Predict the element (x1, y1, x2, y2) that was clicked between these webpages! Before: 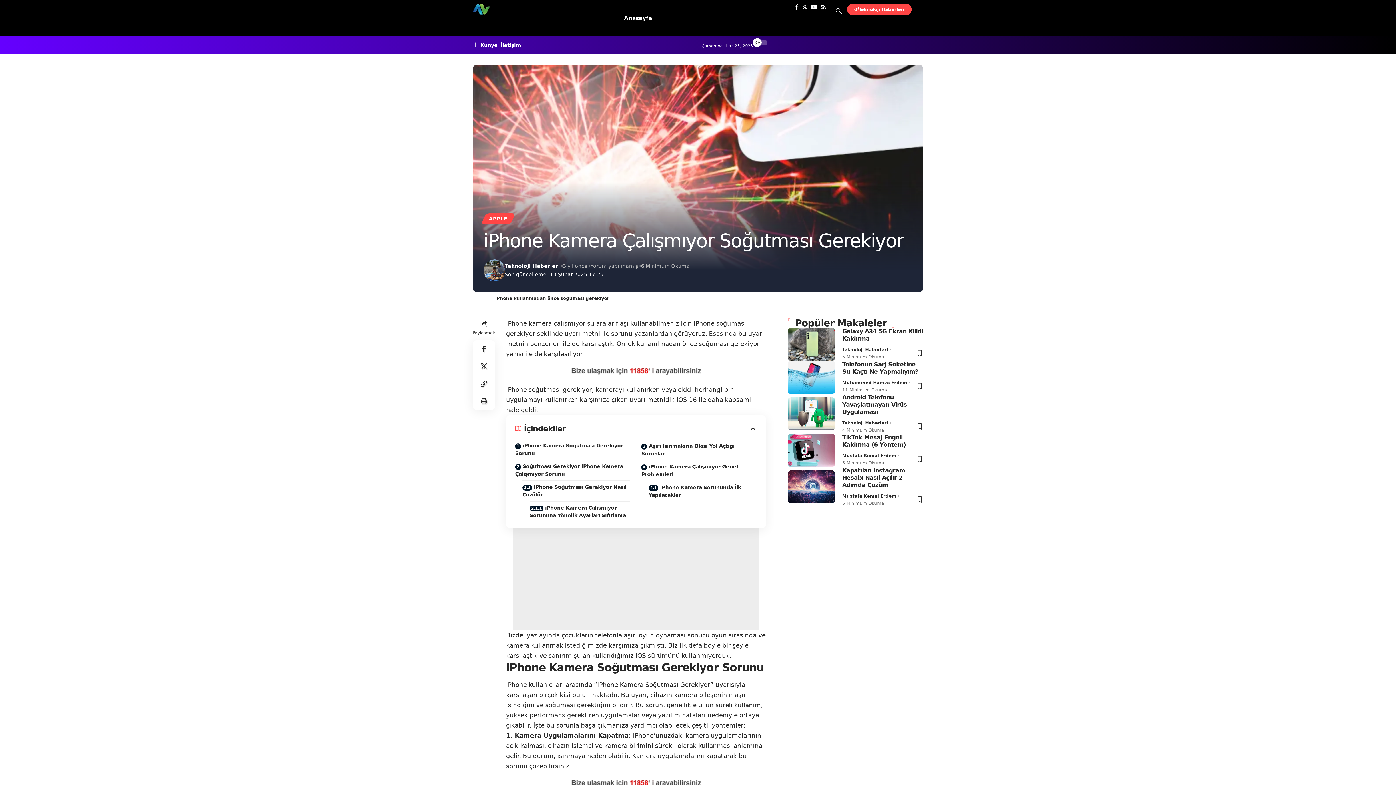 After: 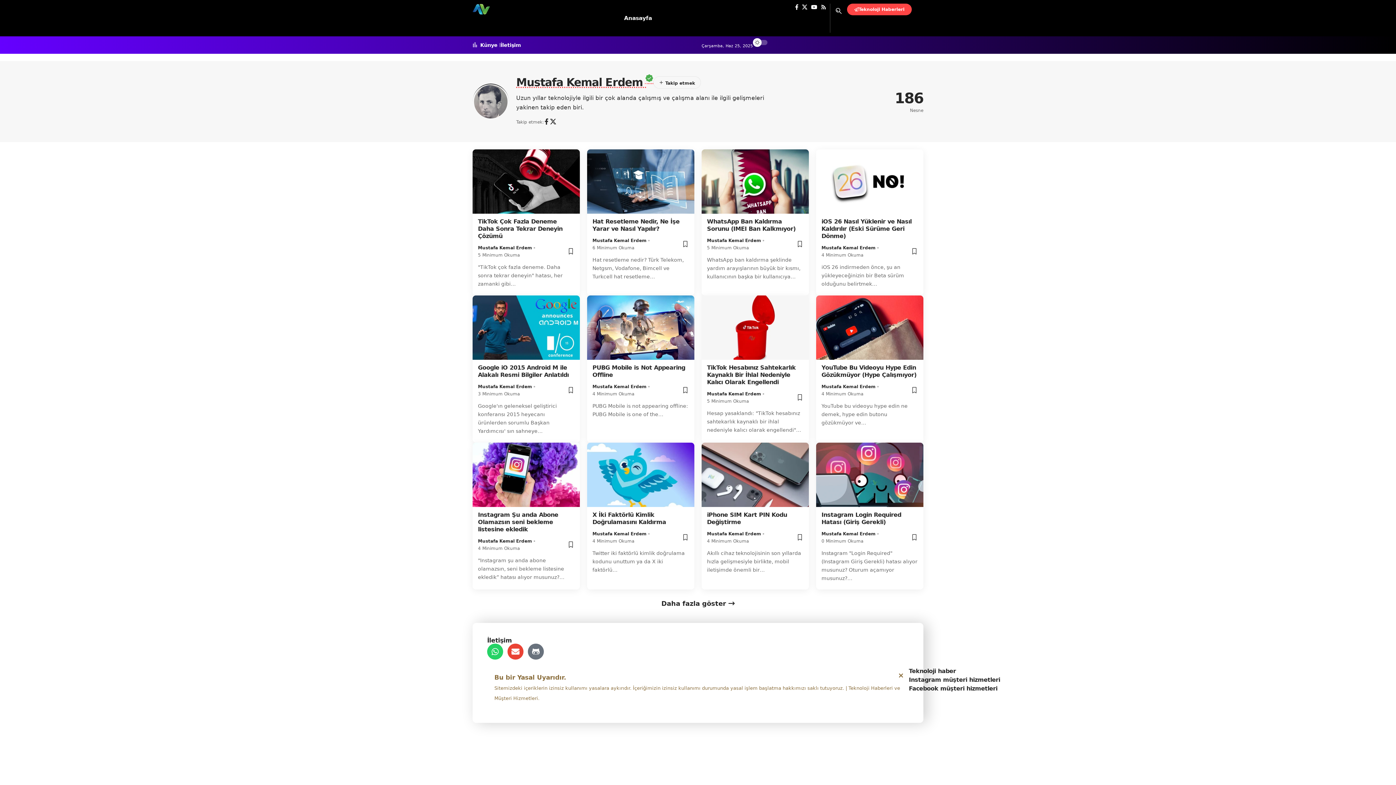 Action: label: Mustafa Kemal Erdem bbox: (842, 452, 896, 459)